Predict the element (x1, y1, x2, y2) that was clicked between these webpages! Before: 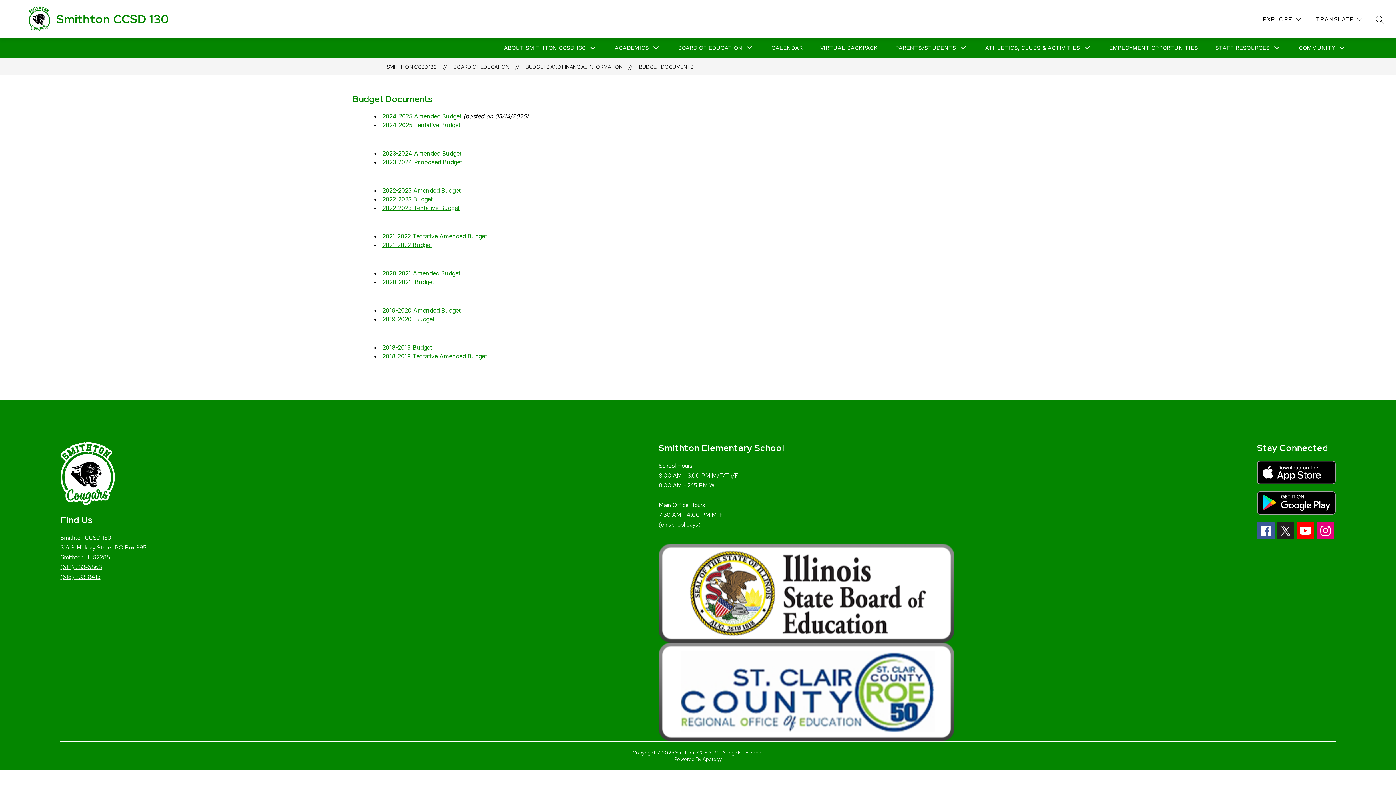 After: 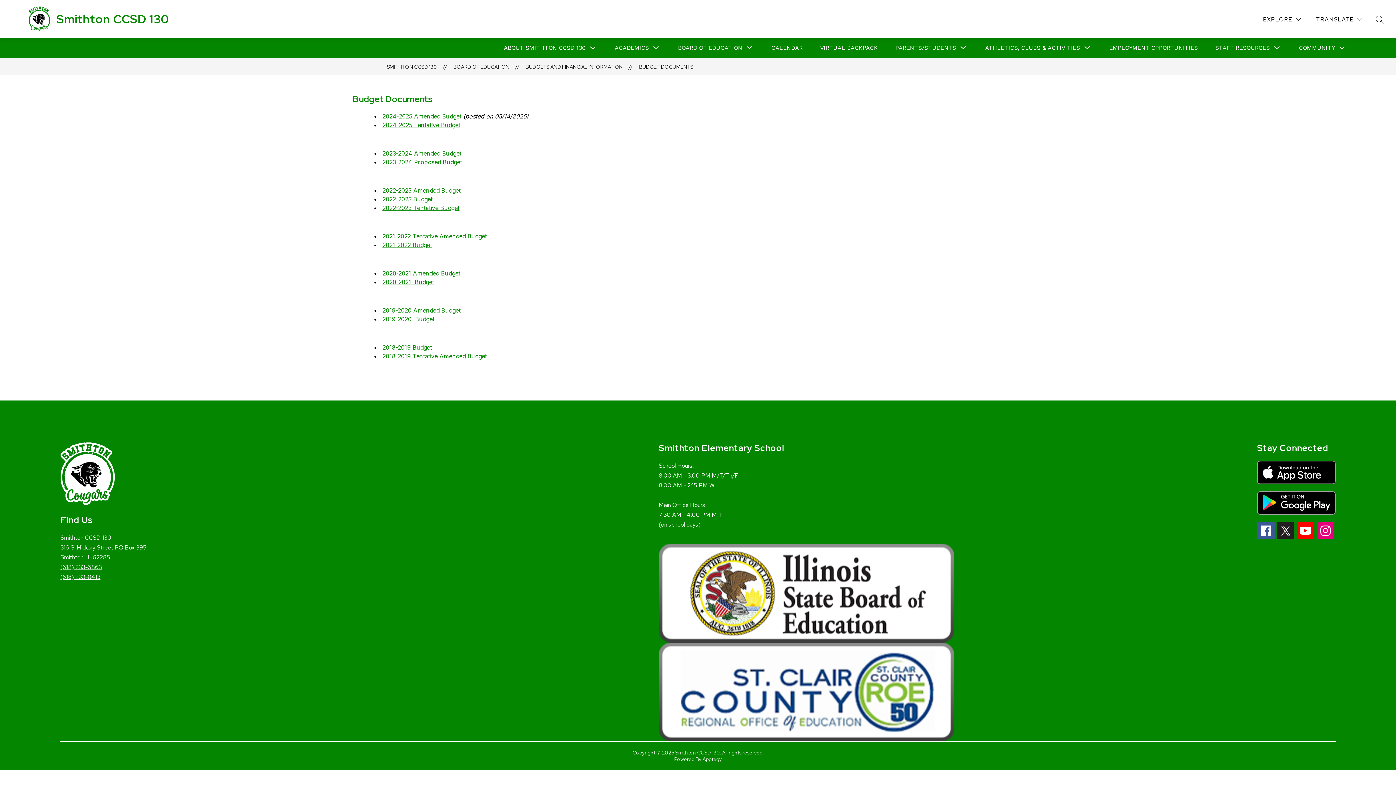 Action: bbox: (1257, 348, 1335, 371)